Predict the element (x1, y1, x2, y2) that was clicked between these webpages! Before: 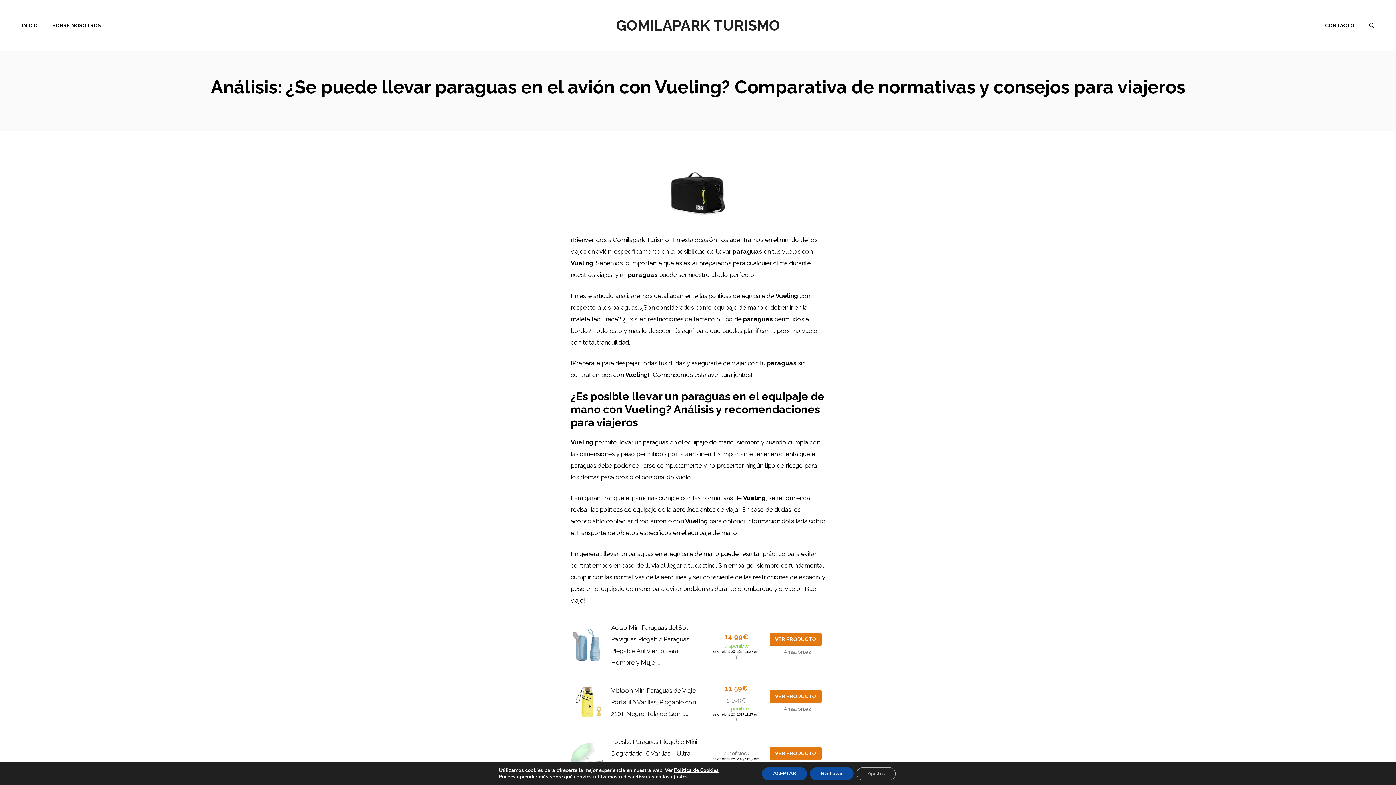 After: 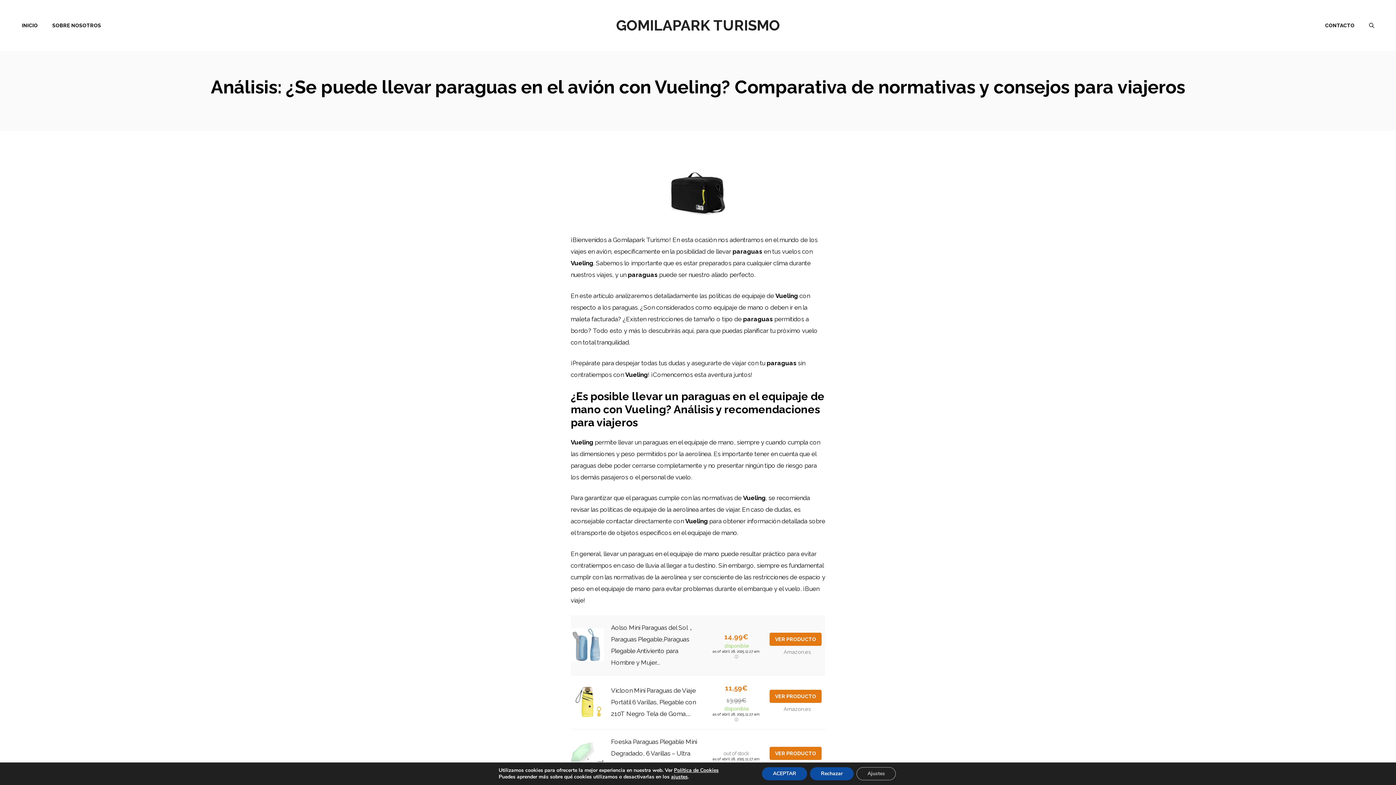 Action: bbox: (570, 641, 604, 648)